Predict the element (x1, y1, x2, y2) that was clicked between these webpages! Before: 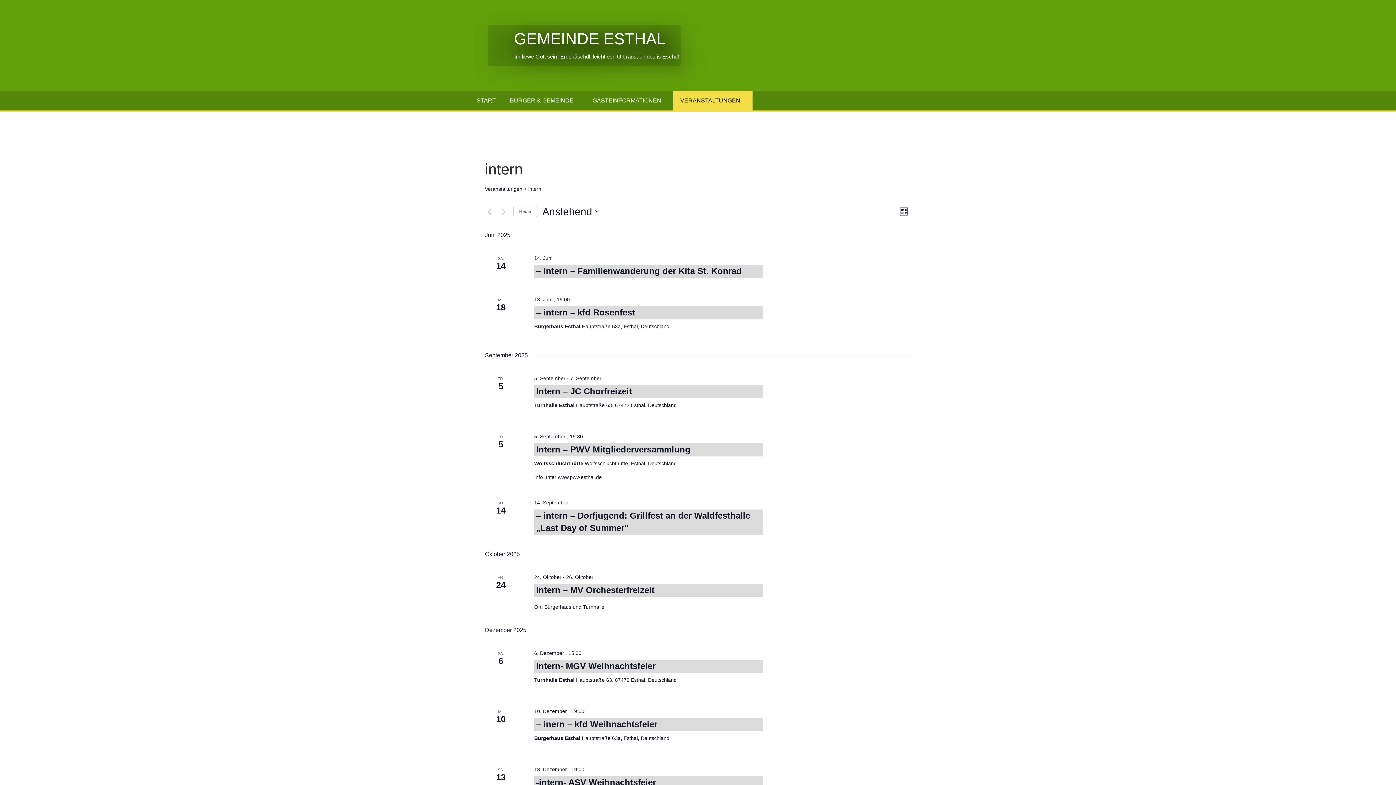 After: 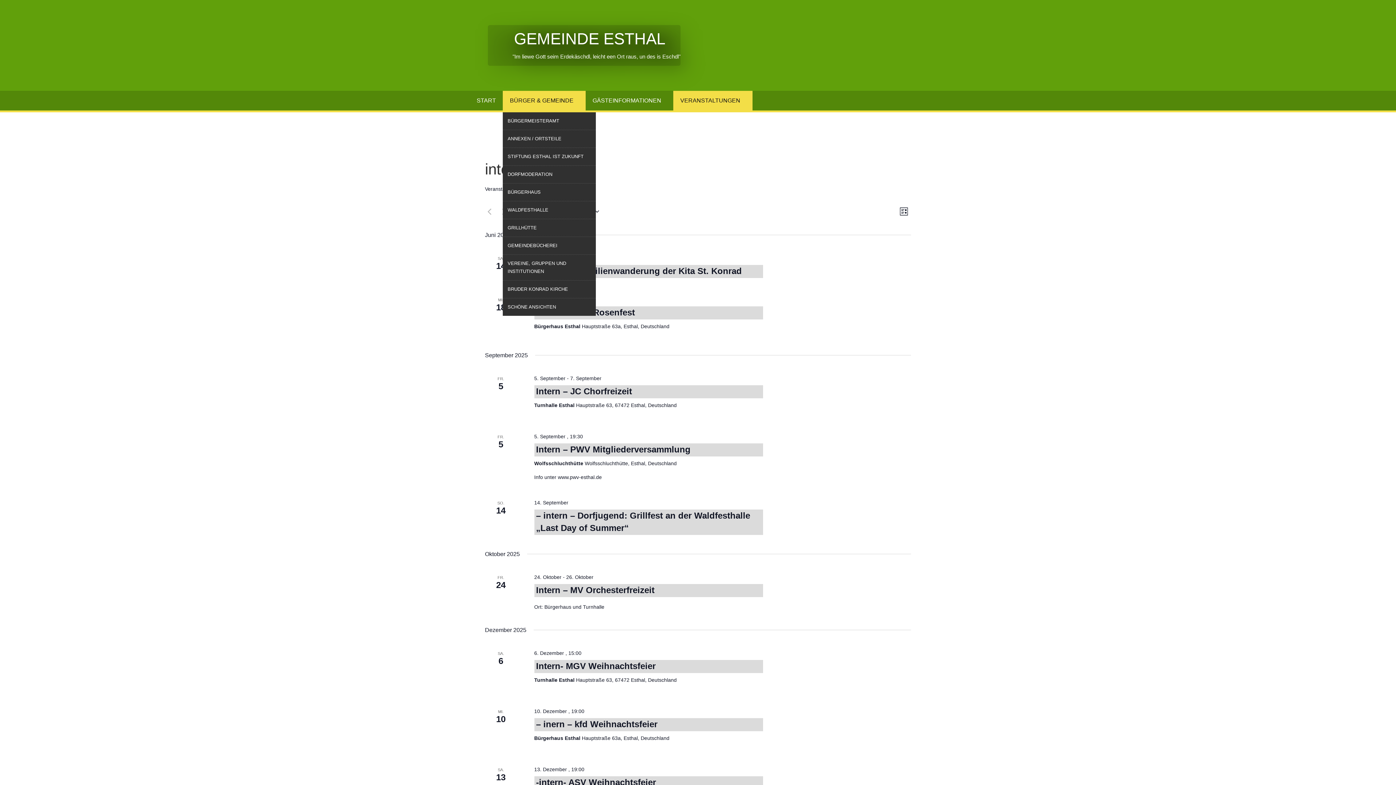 Action: label: BÜRGER & GEMEINDE bbox: (503, 90, 585, 110)